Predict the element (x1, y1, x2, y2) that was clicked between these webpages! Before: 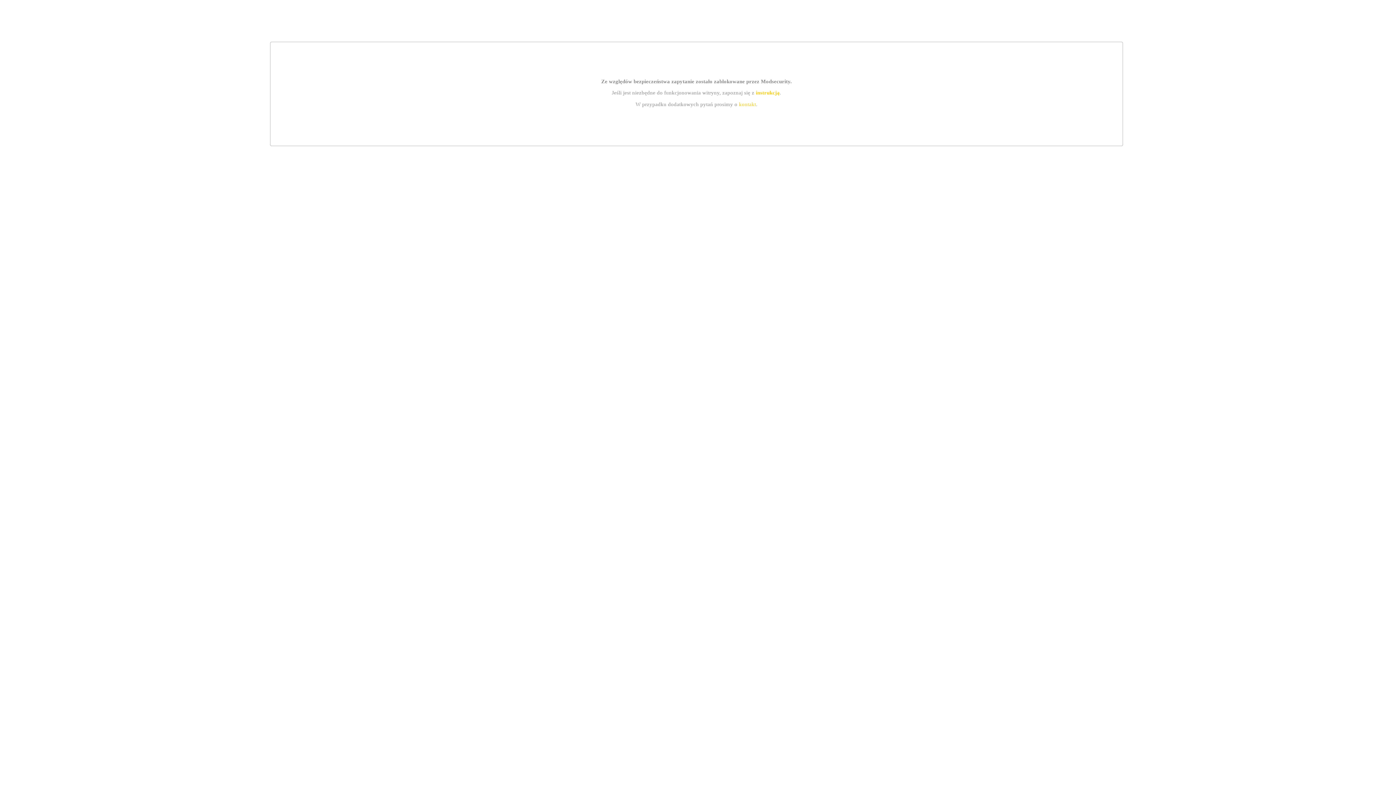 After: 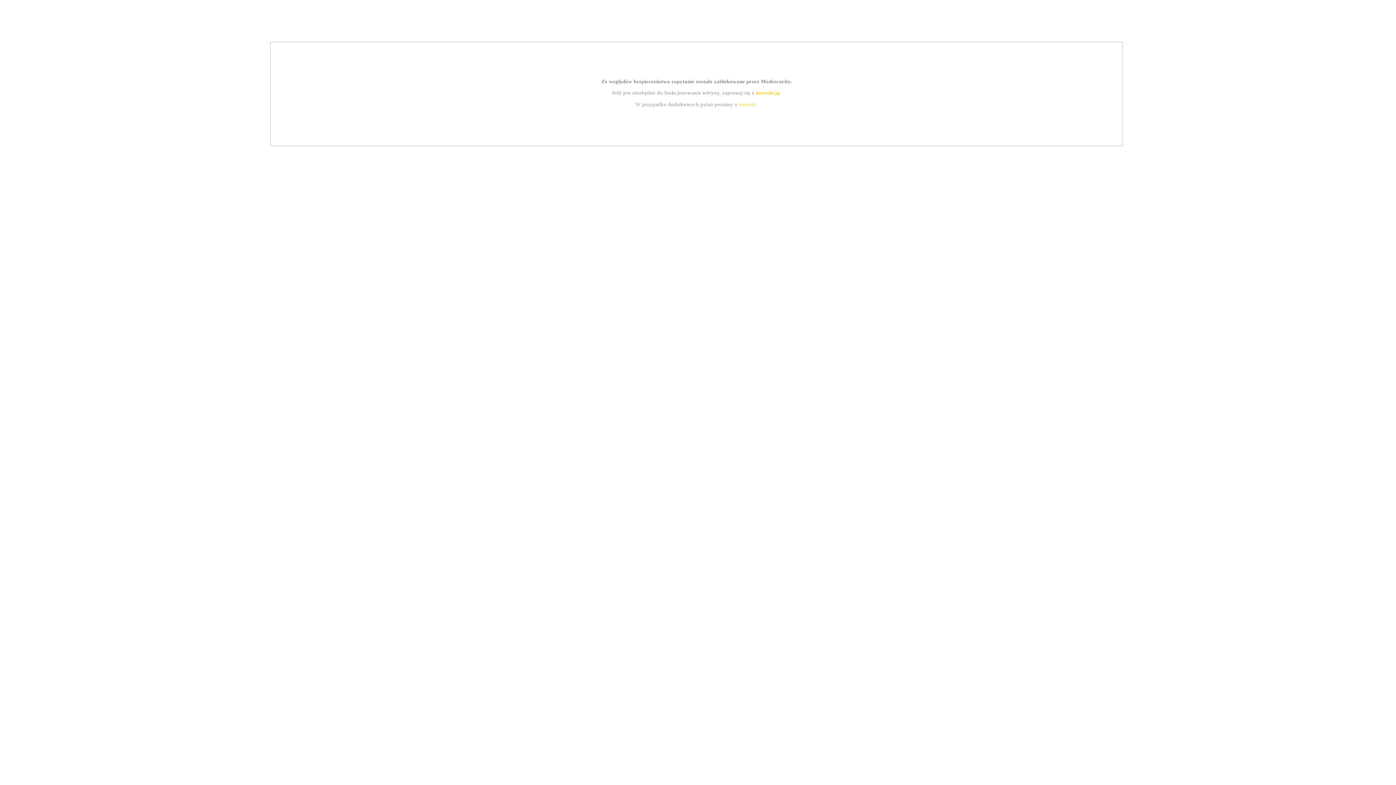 Action: label: kontakt bbox: (739, 101, 756, 107)